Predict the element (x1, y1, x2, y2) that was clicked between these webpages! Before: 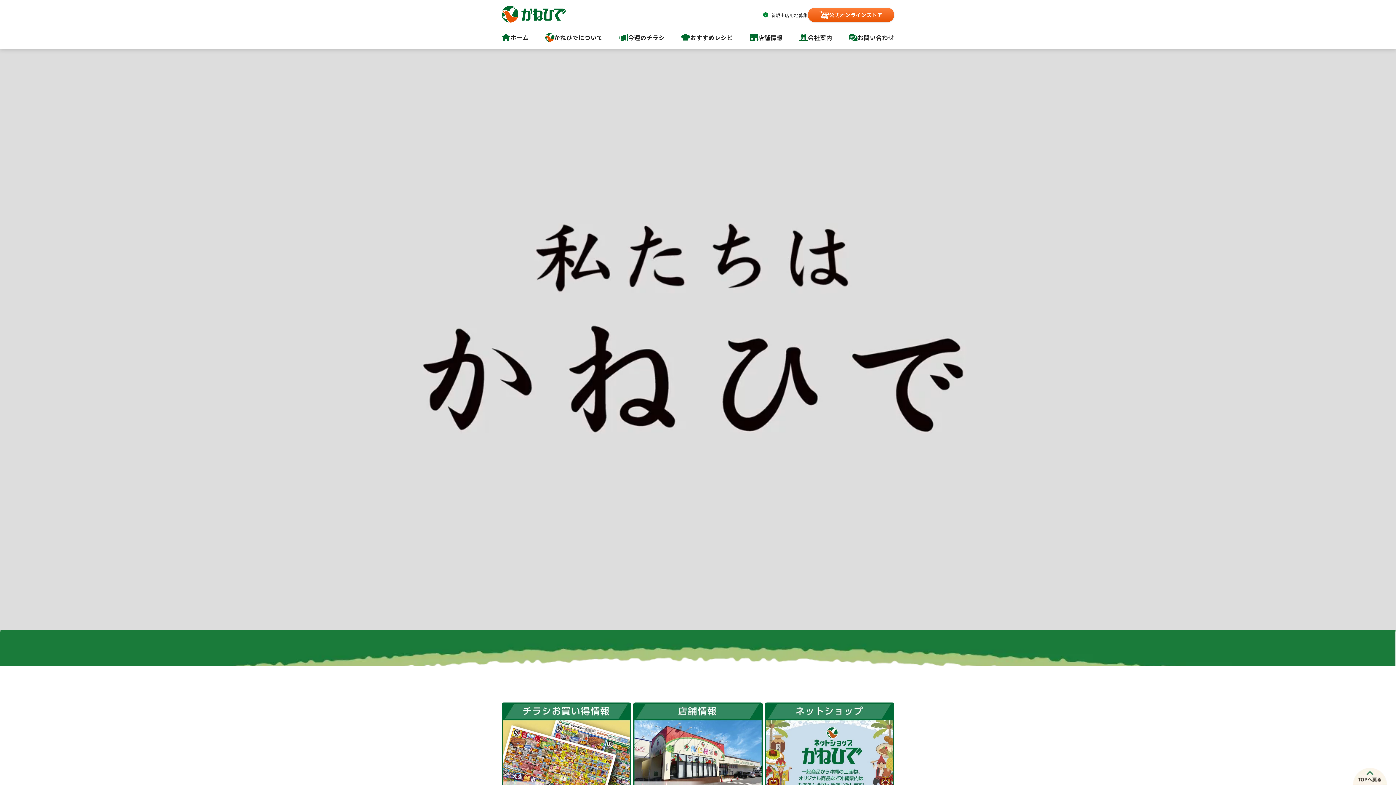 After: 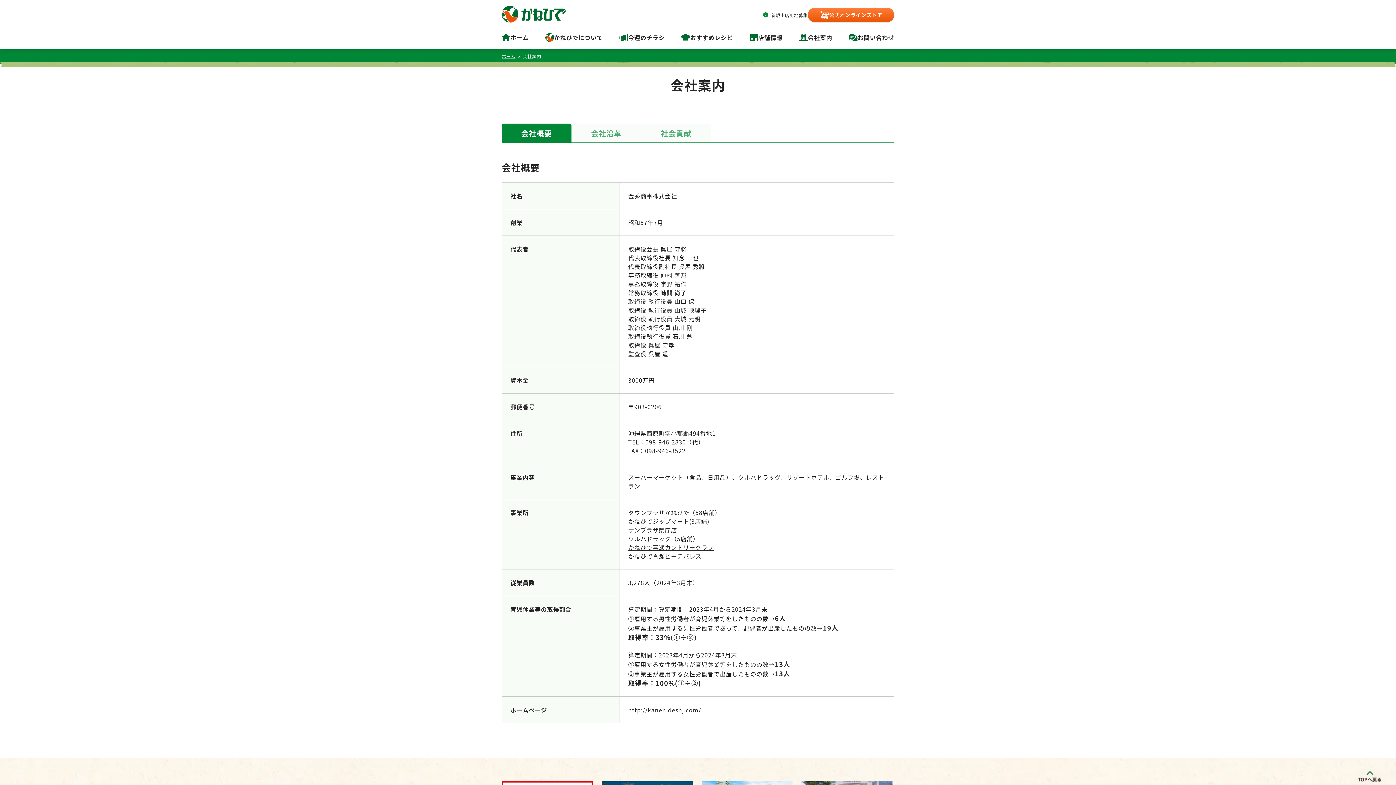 Action: label: 会社案内 bbox: (799, 33, 832, 41)